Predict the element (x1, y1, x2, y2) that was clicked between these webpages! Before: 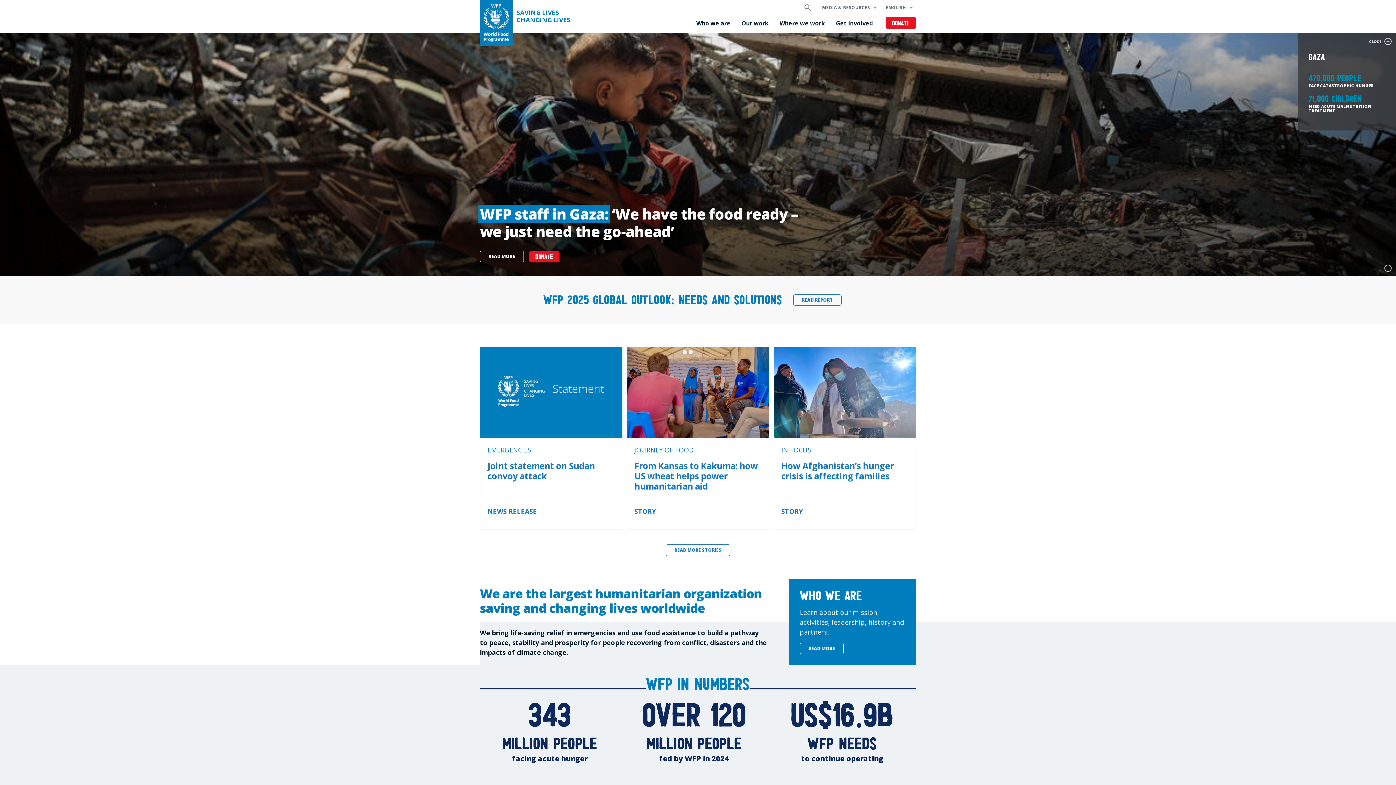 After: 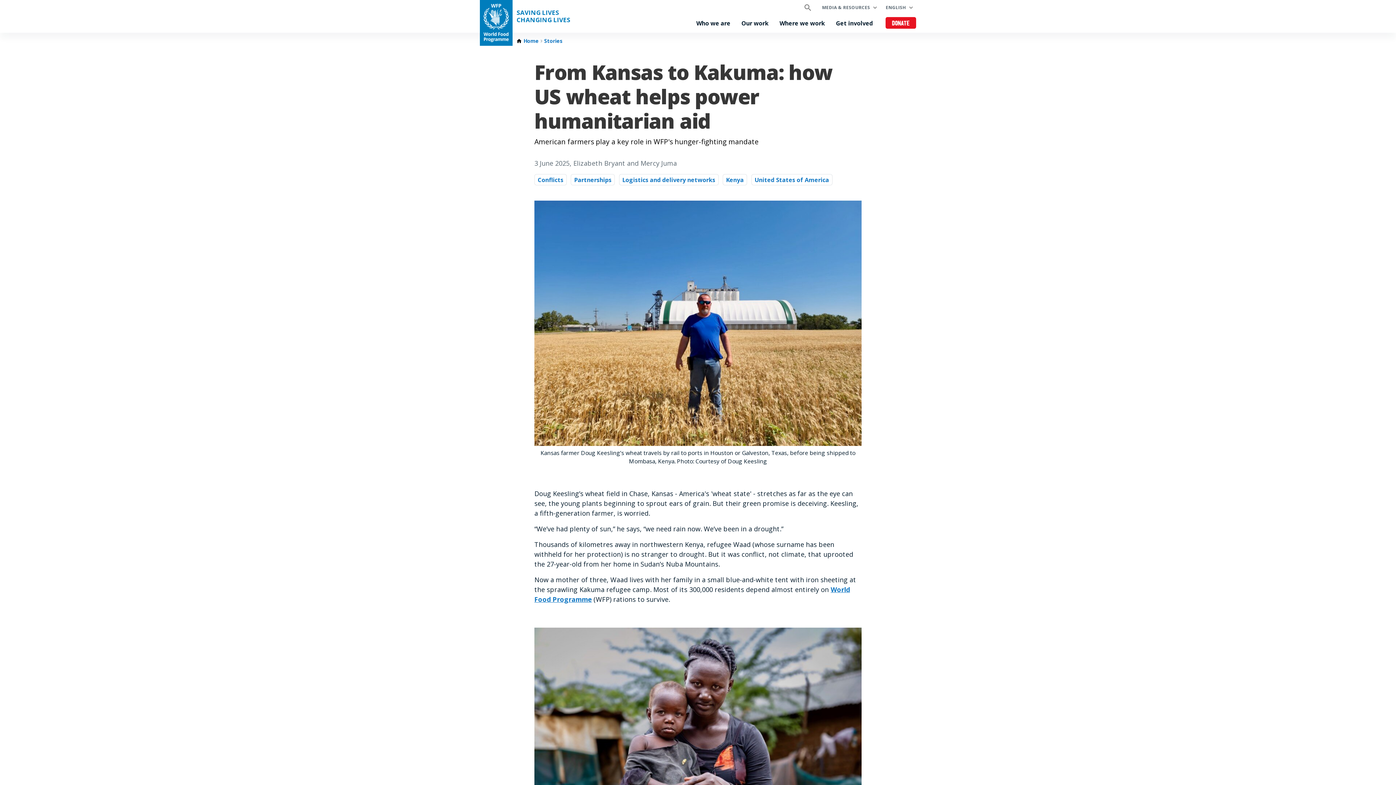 Action: label: JOURNEY OF FOOD

From Kansas to Kakuma: how US wheat helps power humanitarian aid

STORY bbox: (626, 347, 769, 530)